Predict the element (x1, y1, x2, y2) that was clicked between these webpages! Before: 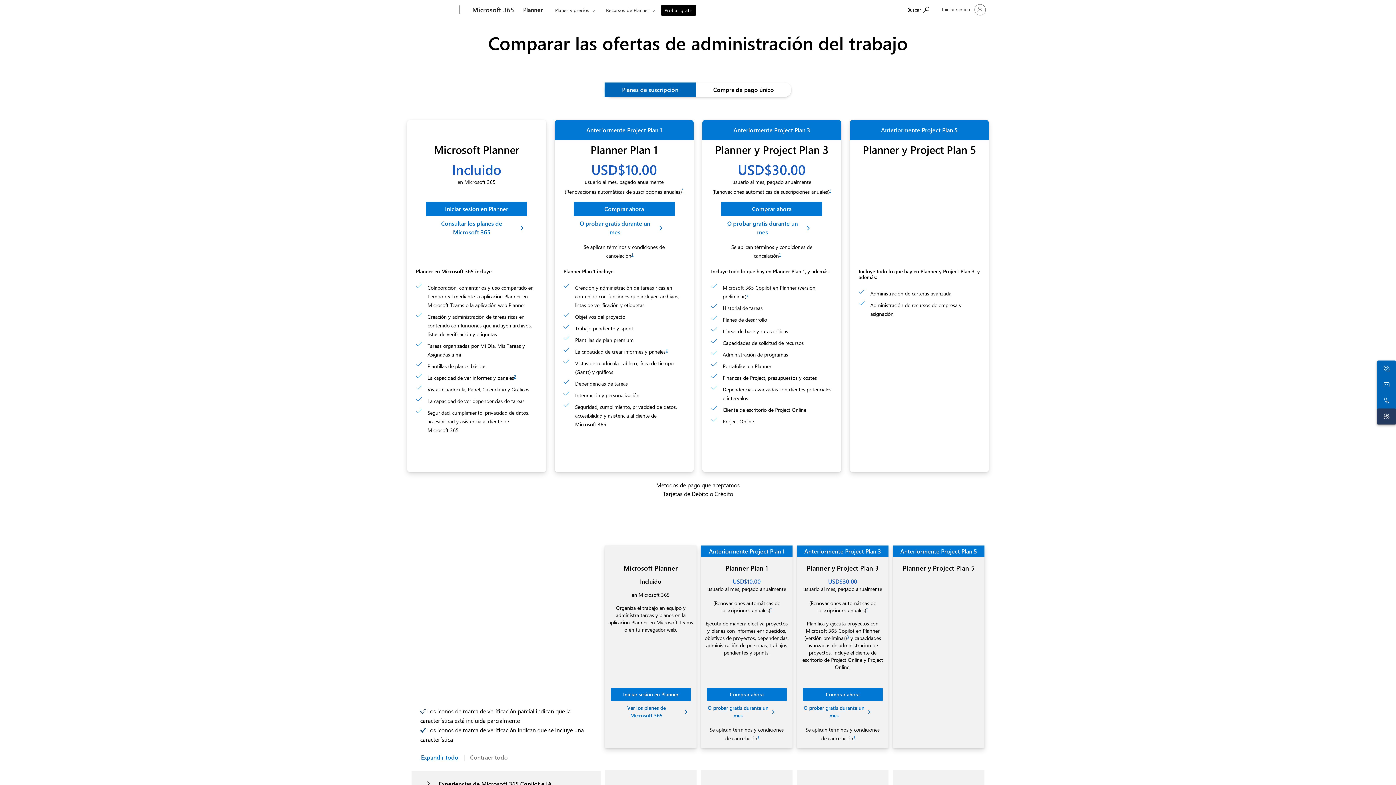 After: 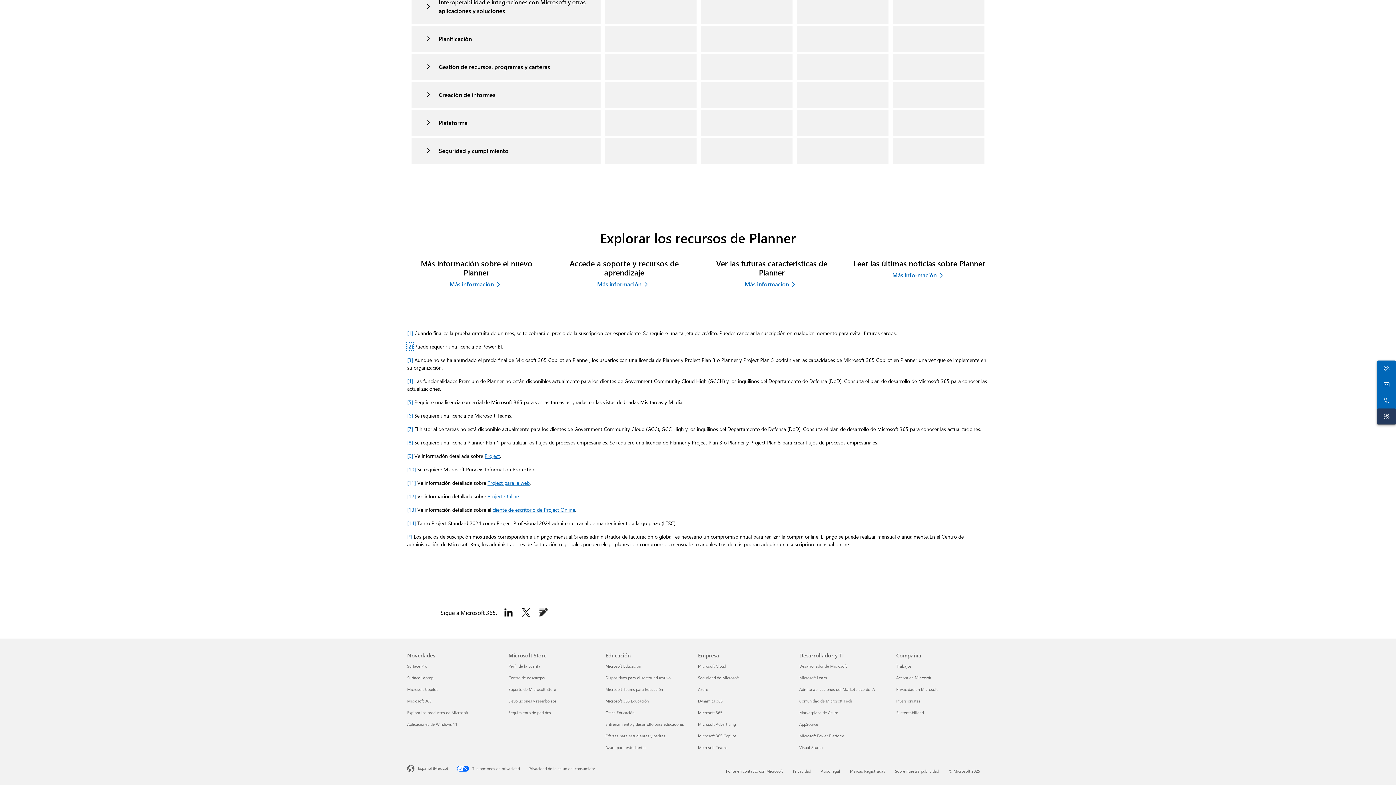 Action: label: Nota al pie 2 bbox: (514, 374, 516, 379)